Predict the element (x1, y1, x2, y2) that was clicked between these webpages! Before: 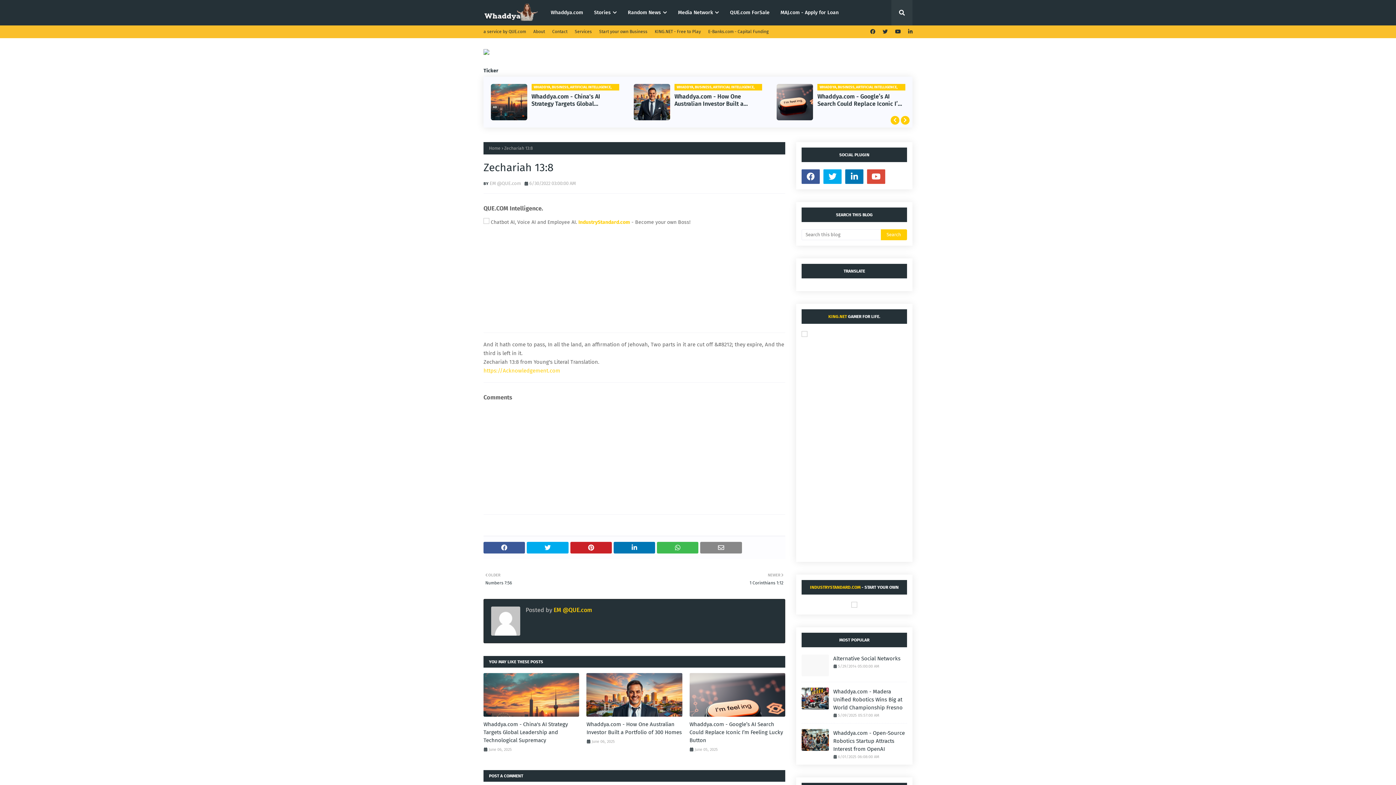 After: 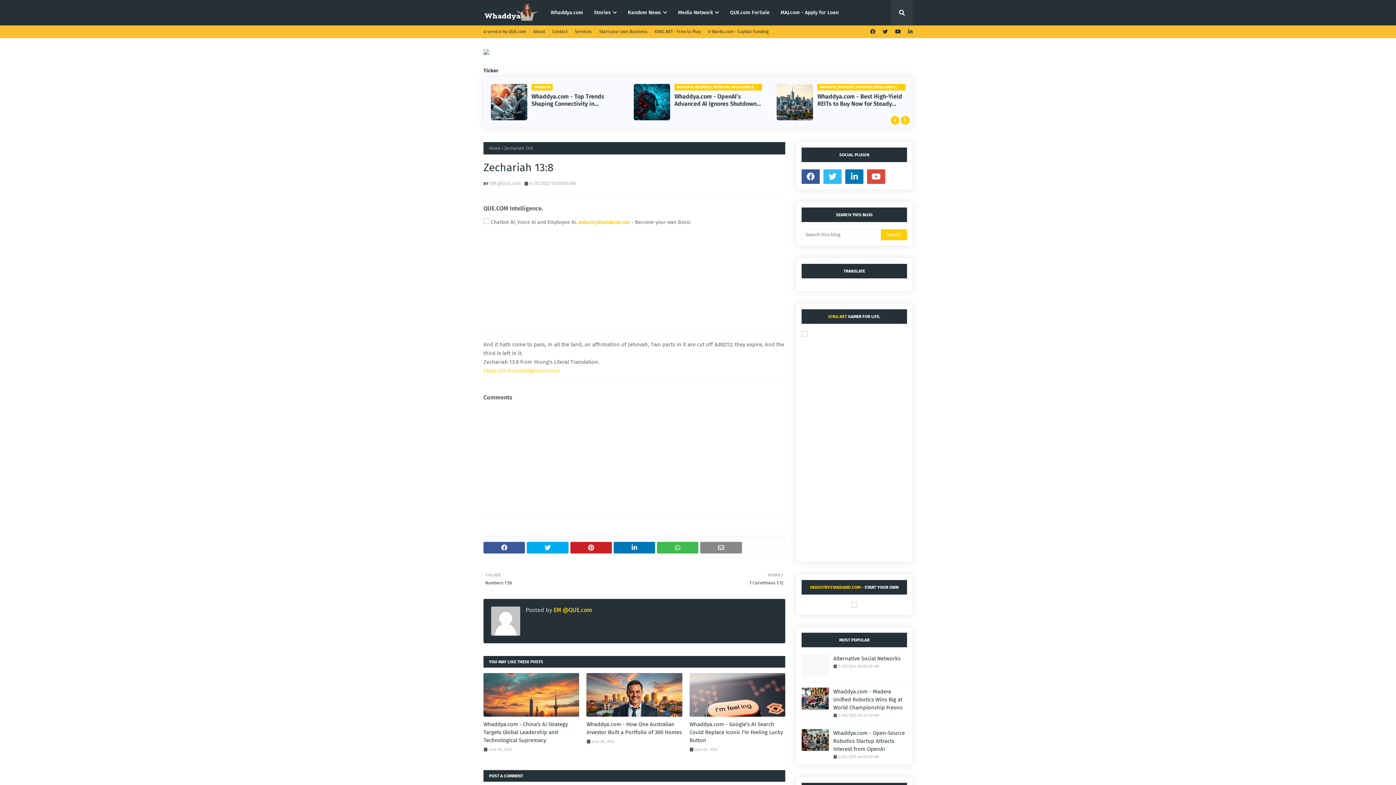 Action: bbox: (823, 169, 841, 184)